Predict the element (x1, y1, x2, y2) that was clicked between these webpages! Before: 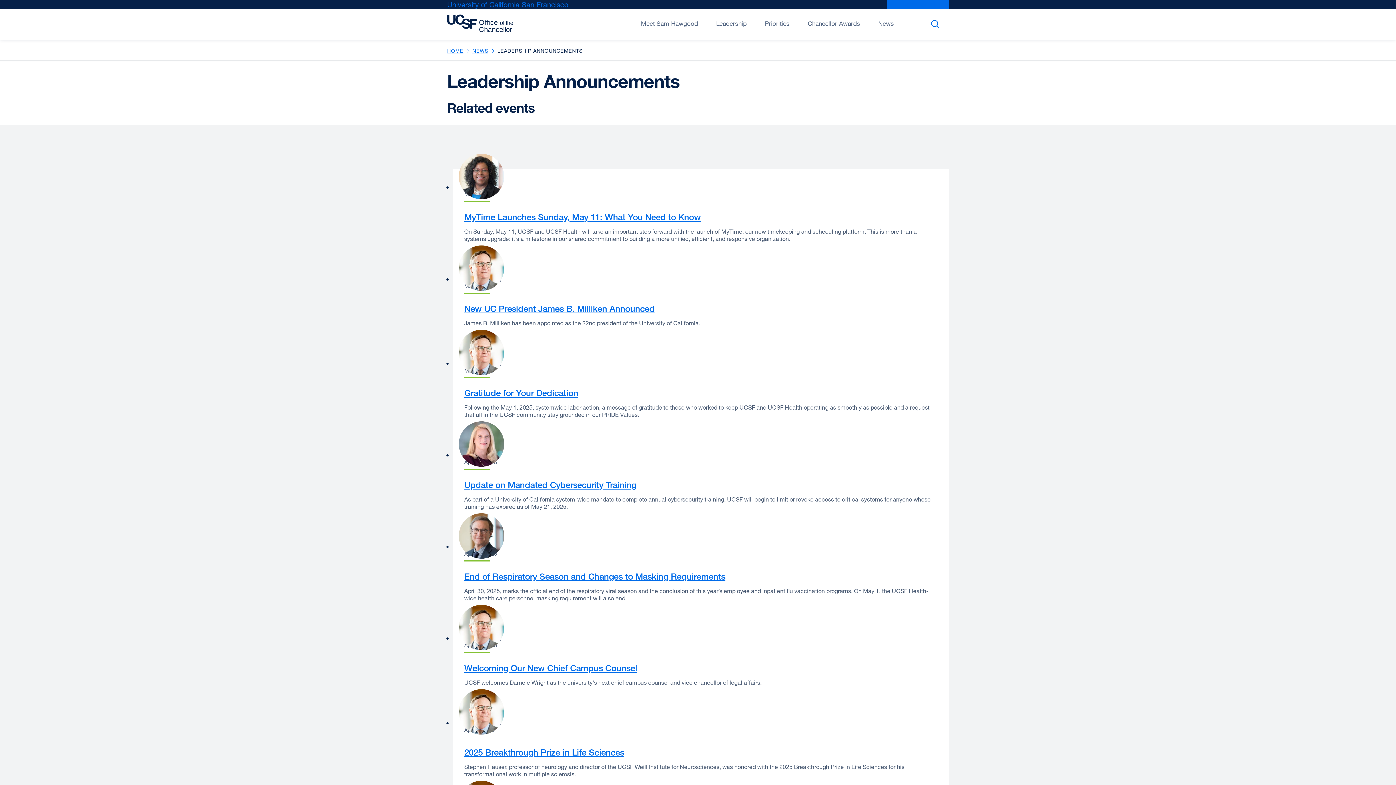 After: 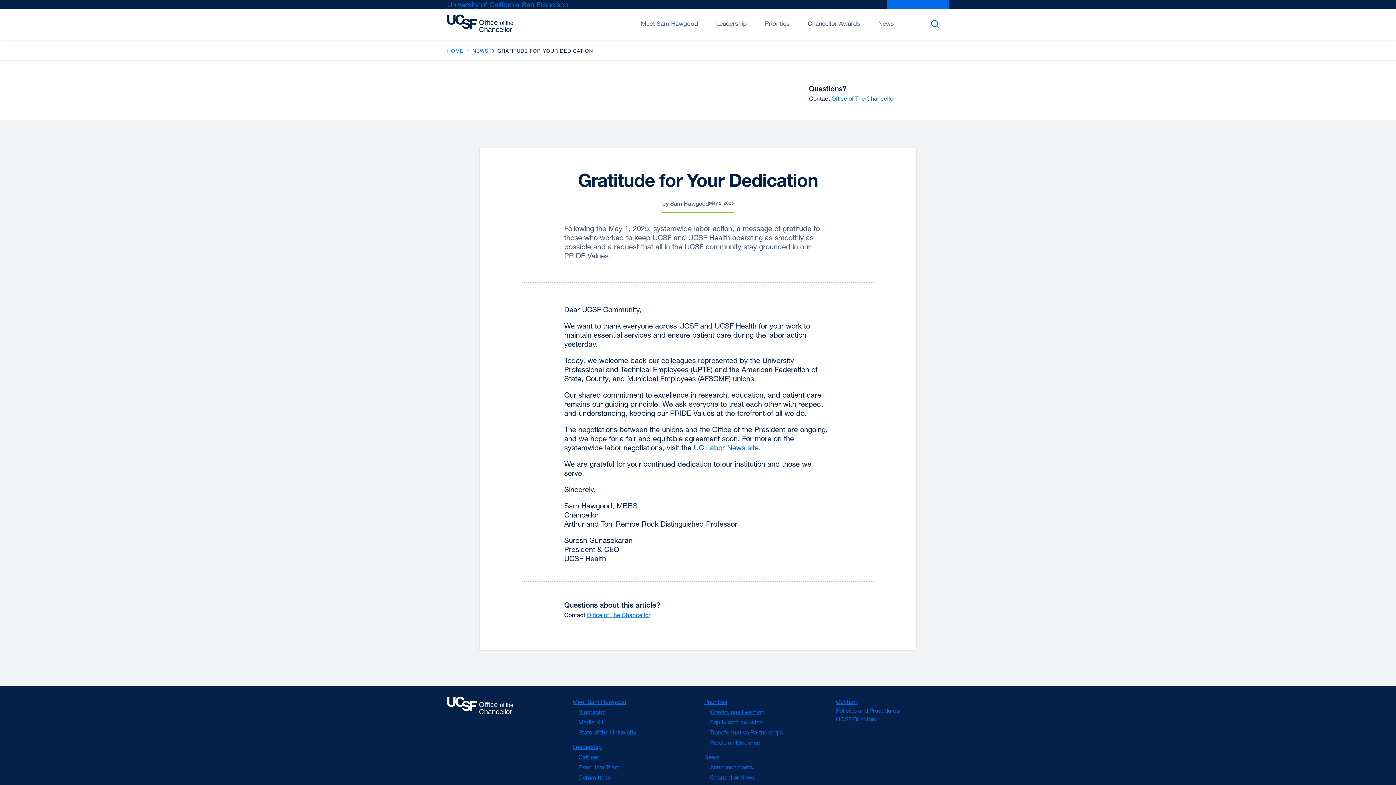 Action: label: Gratitude for Your Dedication bbox: (464, 387, 578, 398)